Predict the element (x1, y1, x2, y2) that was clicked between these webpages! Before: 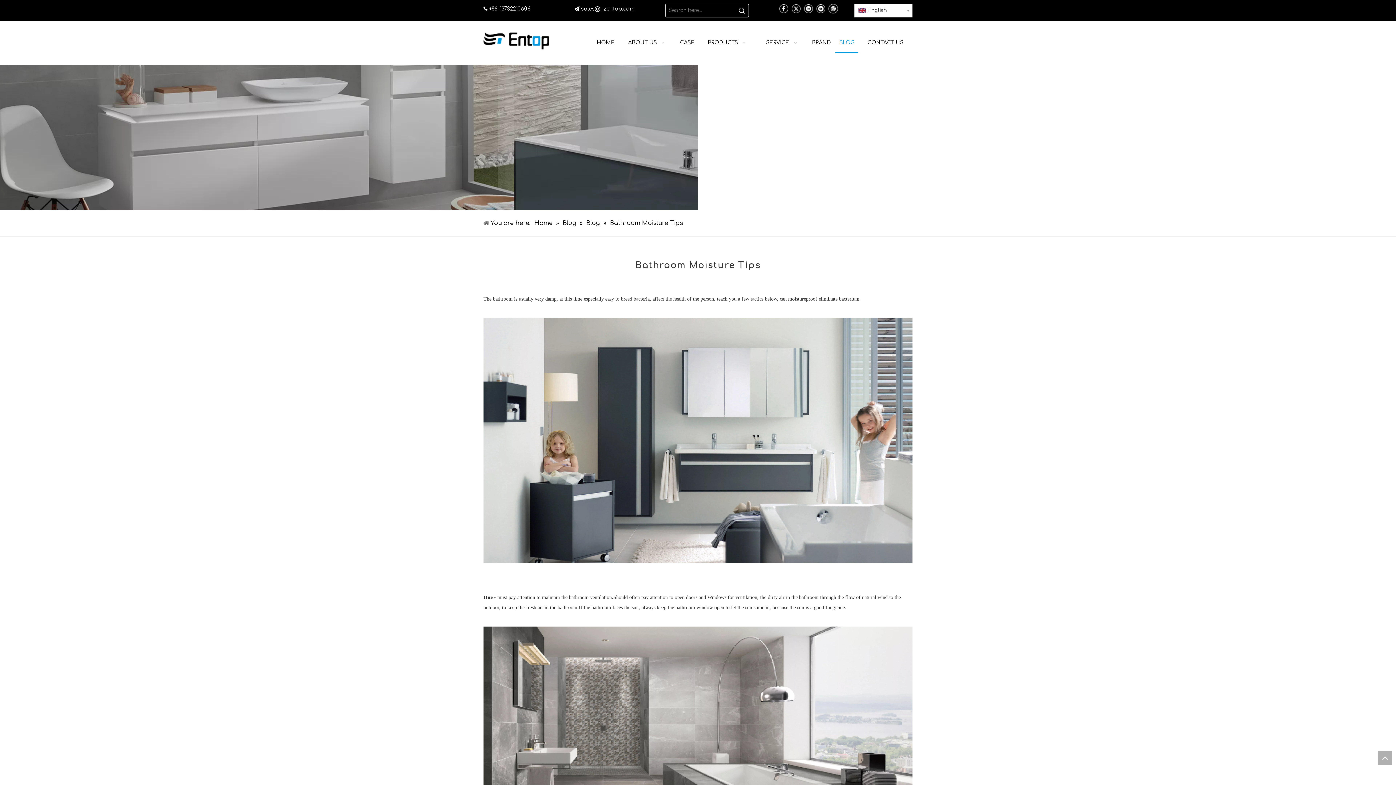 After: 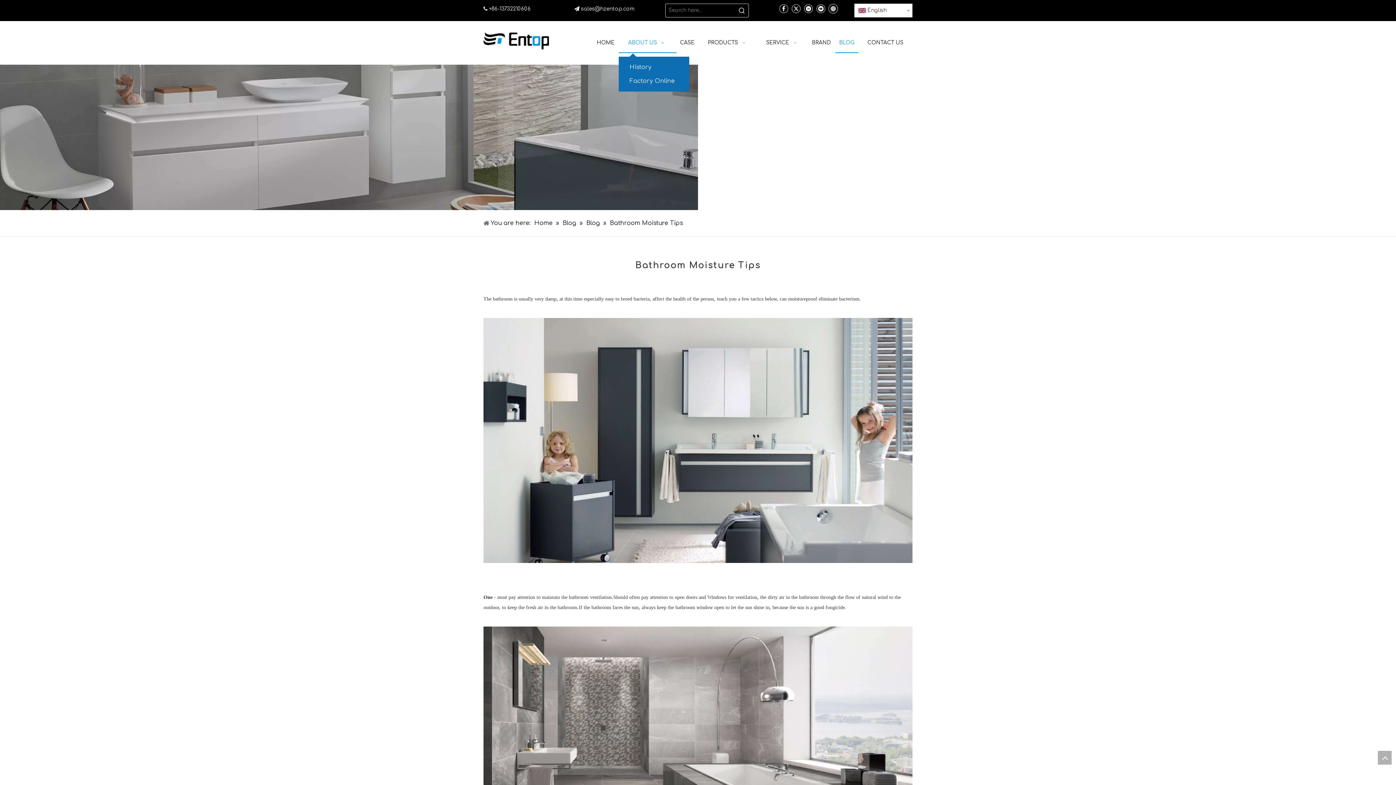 Action: bbox: (618, 32, 676, 53) label: ABOUT US  